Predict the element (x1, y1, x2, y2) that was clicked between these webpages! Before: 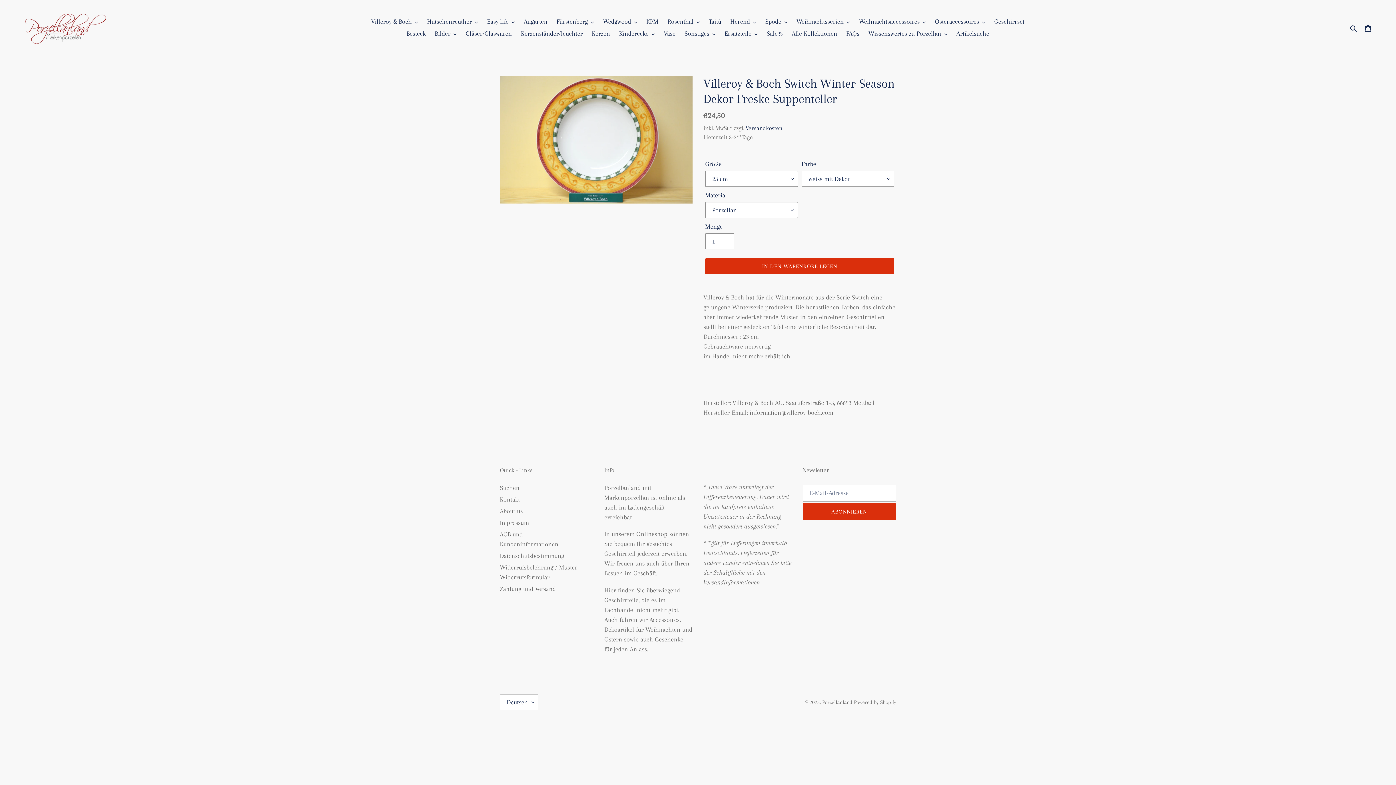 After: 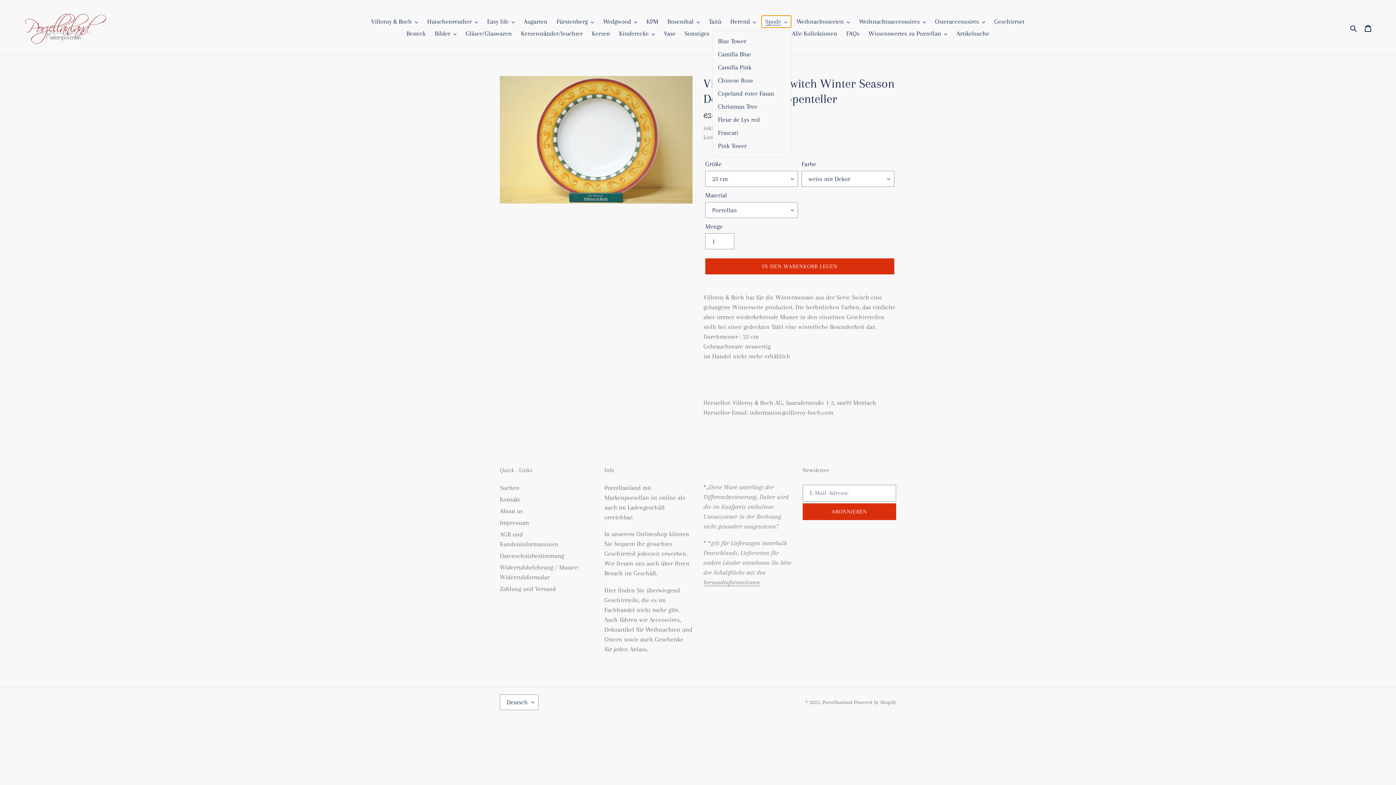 Action: label: Spode bbox: (761, 15, 791, 27)